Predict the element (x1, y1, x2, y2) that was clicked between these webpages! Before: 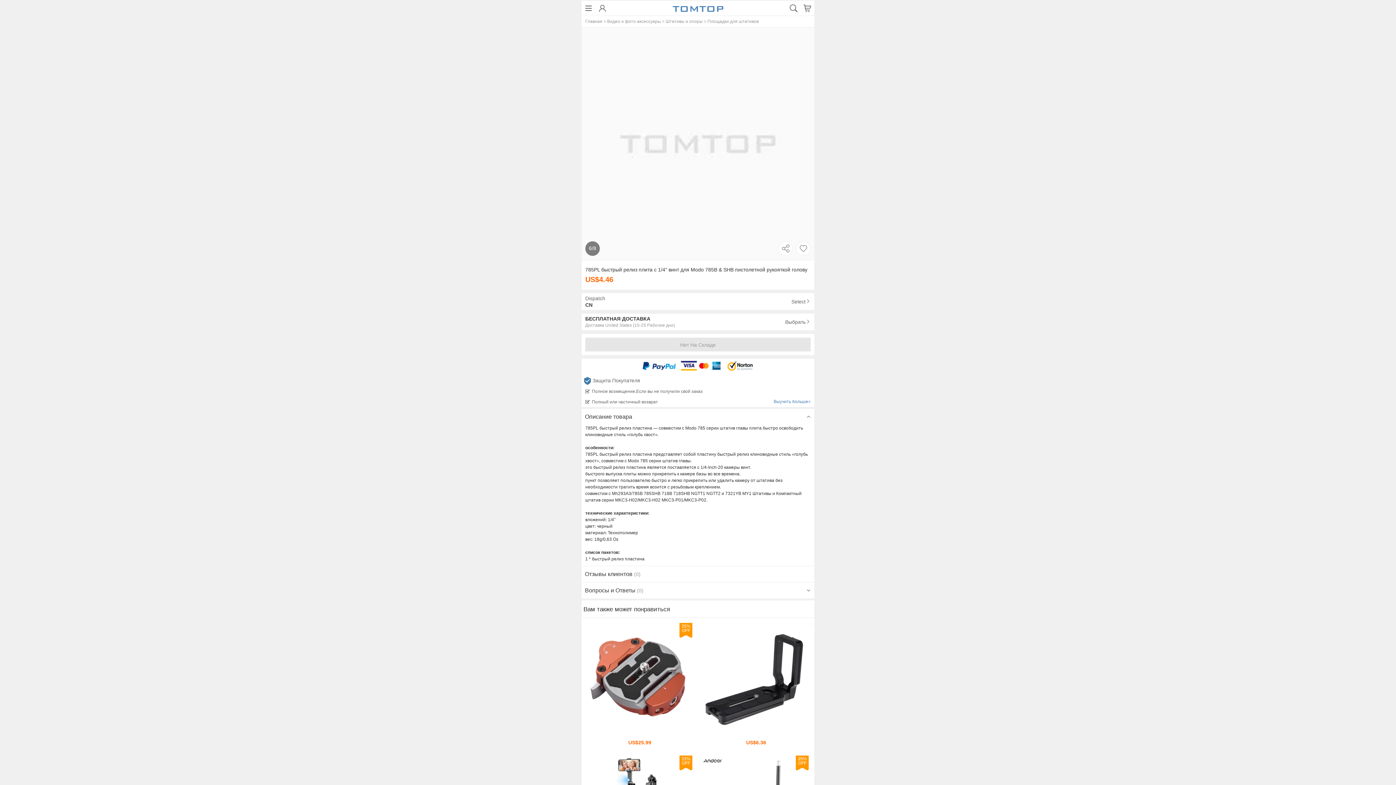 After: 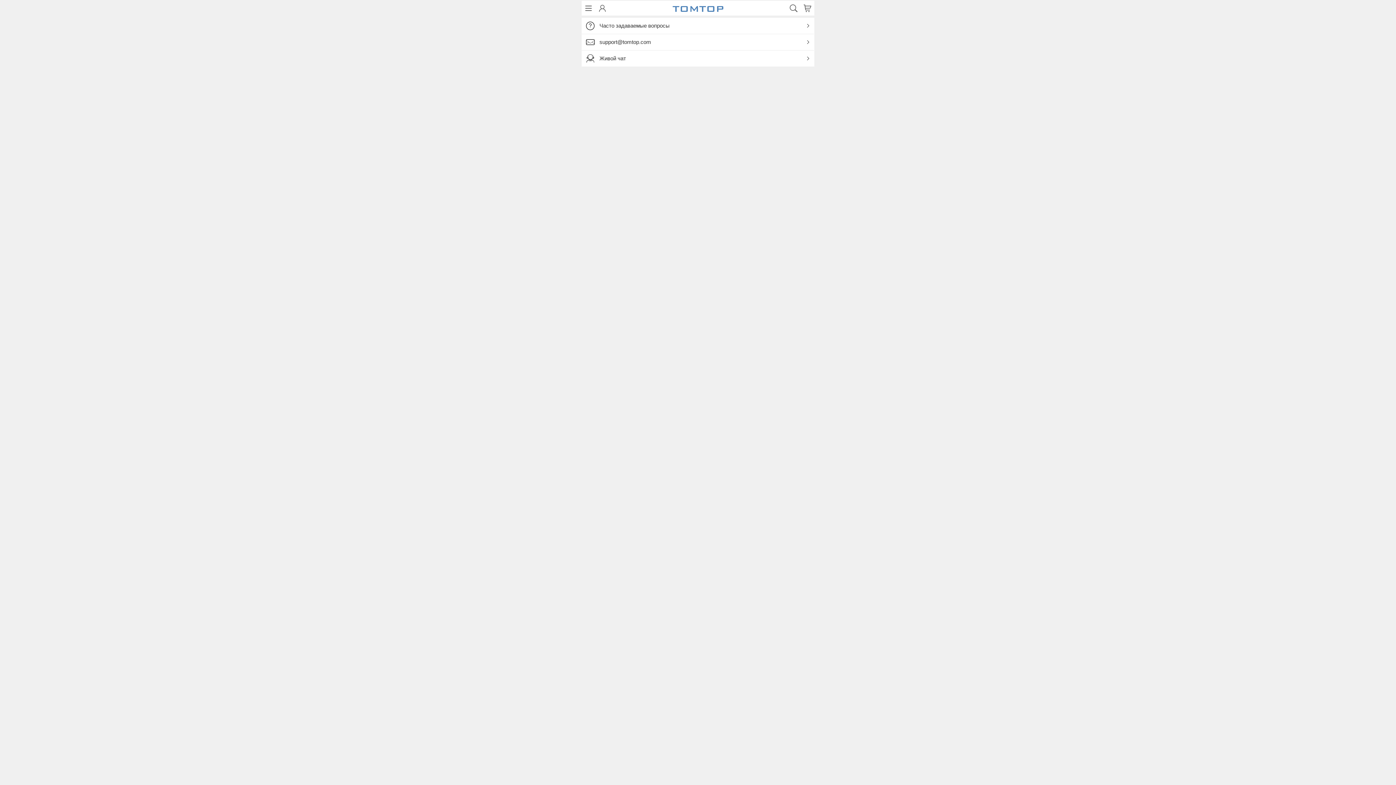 Action: label: связаться с нами bbox: (166, 149, 377, 165)